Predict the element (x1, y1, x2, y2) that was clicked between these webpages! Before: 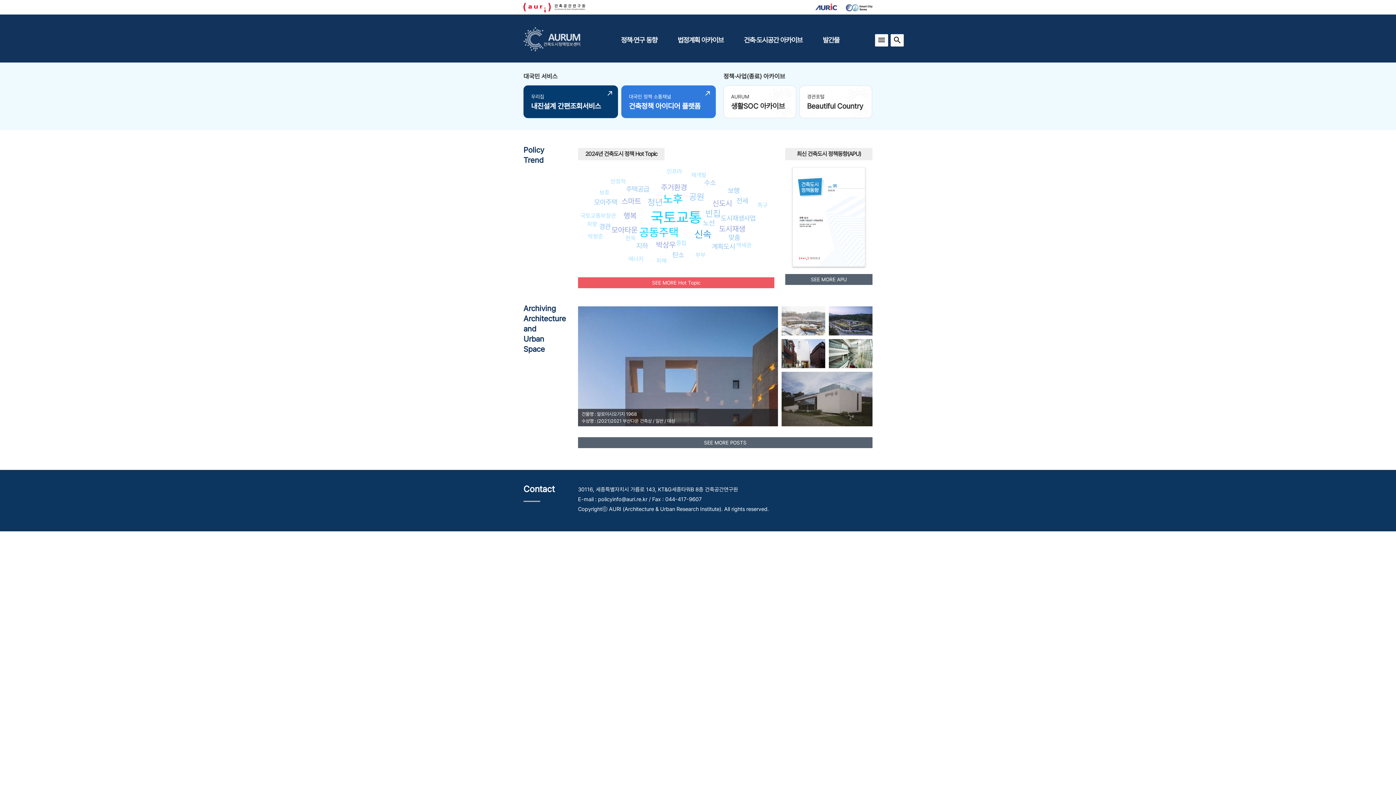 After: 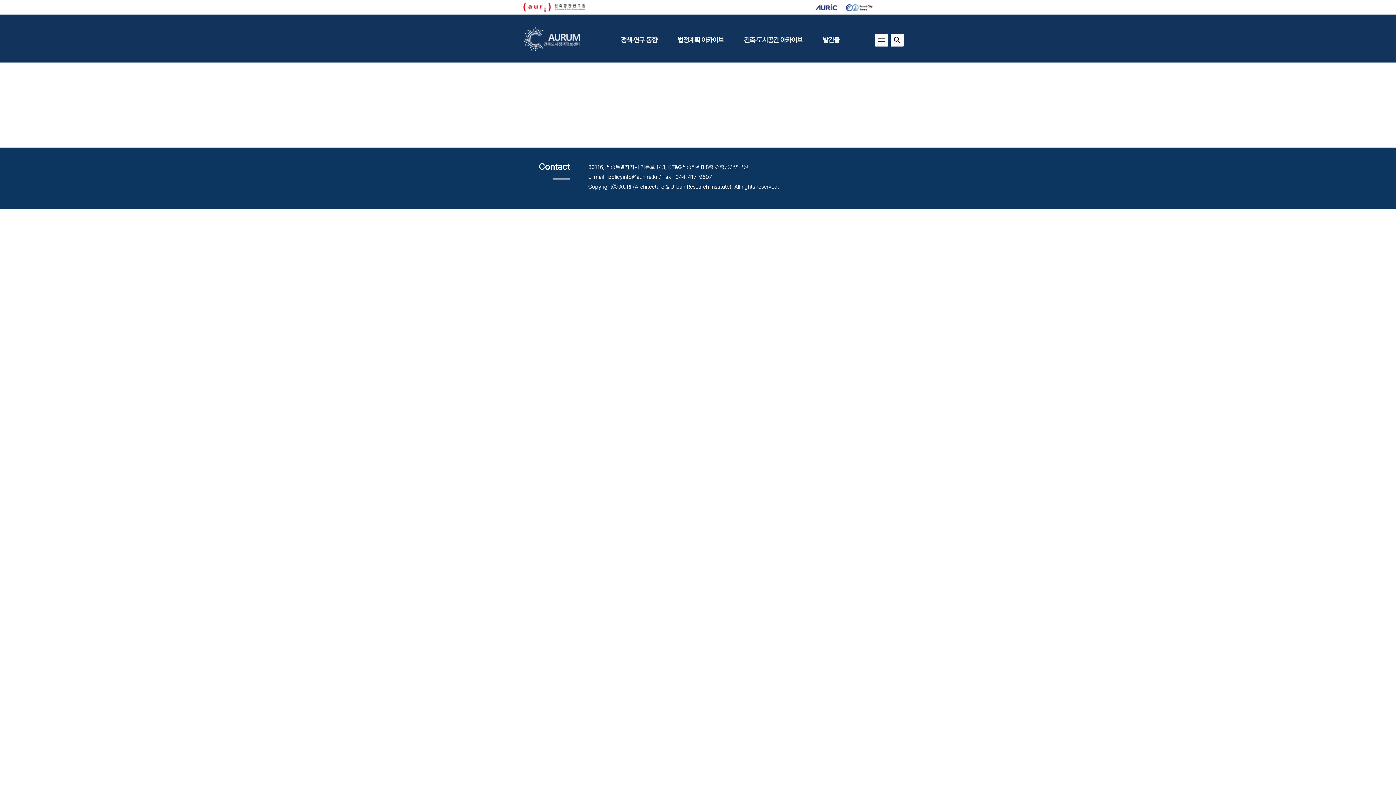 Action: bbox: (587, 220, 597, 227) label: 차량